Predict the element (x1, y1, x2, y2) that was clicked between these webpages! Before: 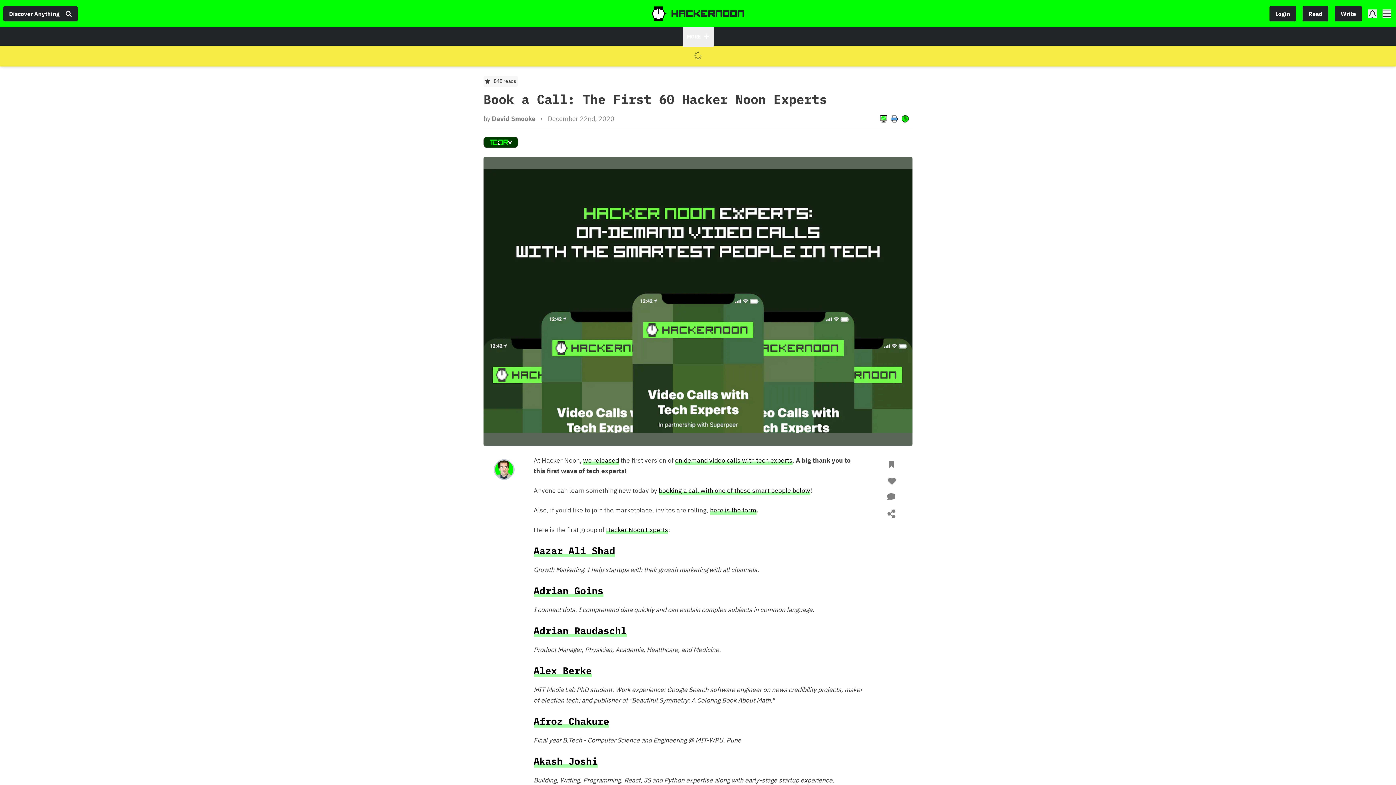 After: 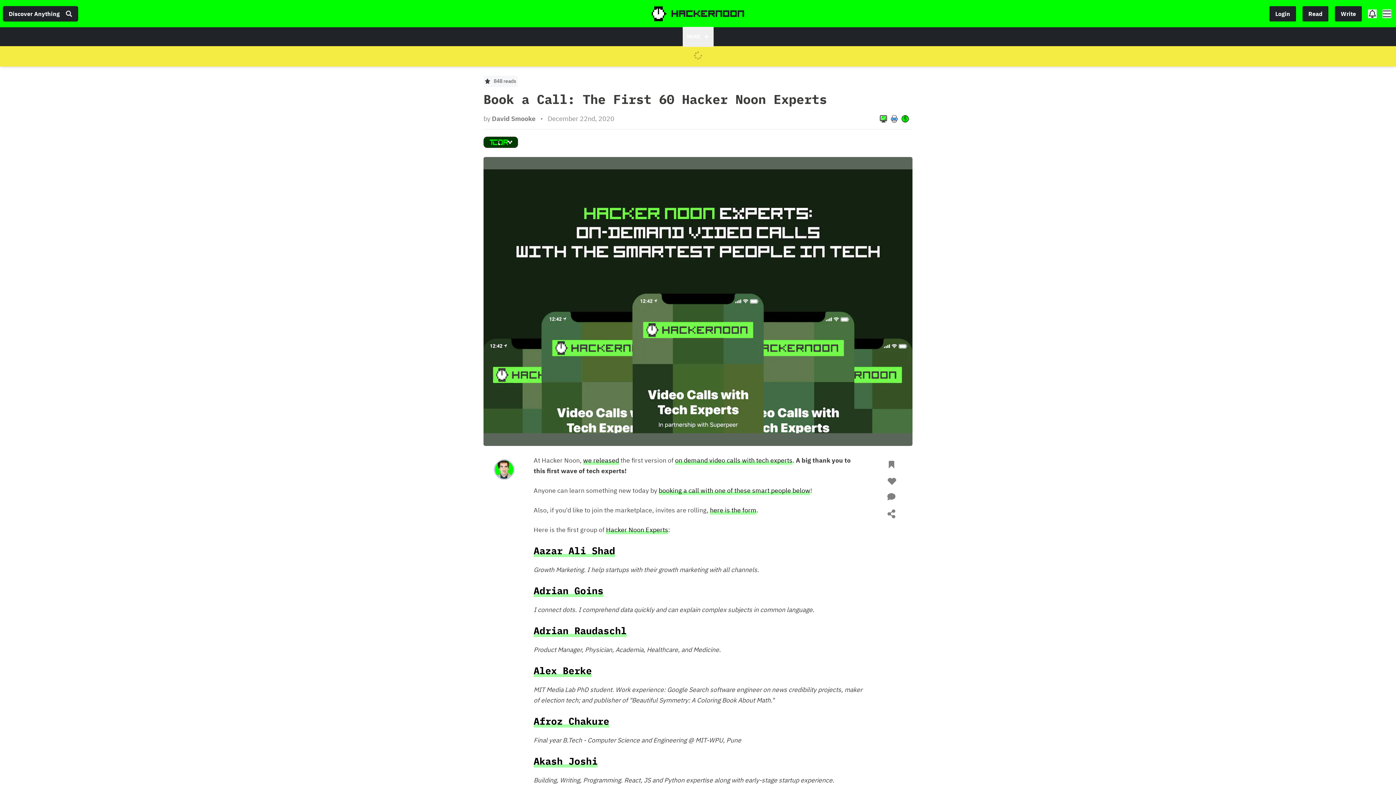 Action: bbox: (3, 6, 77, 21) label: Discover Anything